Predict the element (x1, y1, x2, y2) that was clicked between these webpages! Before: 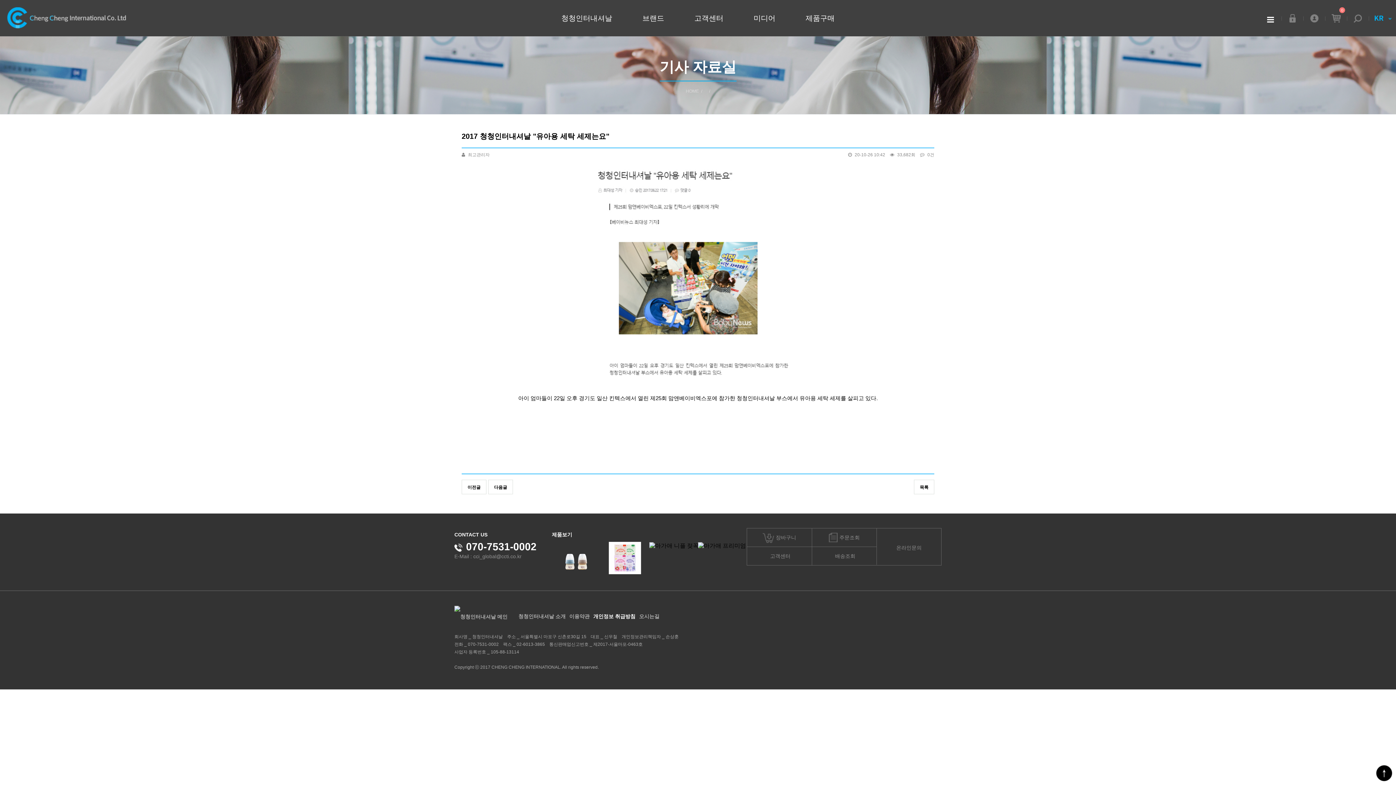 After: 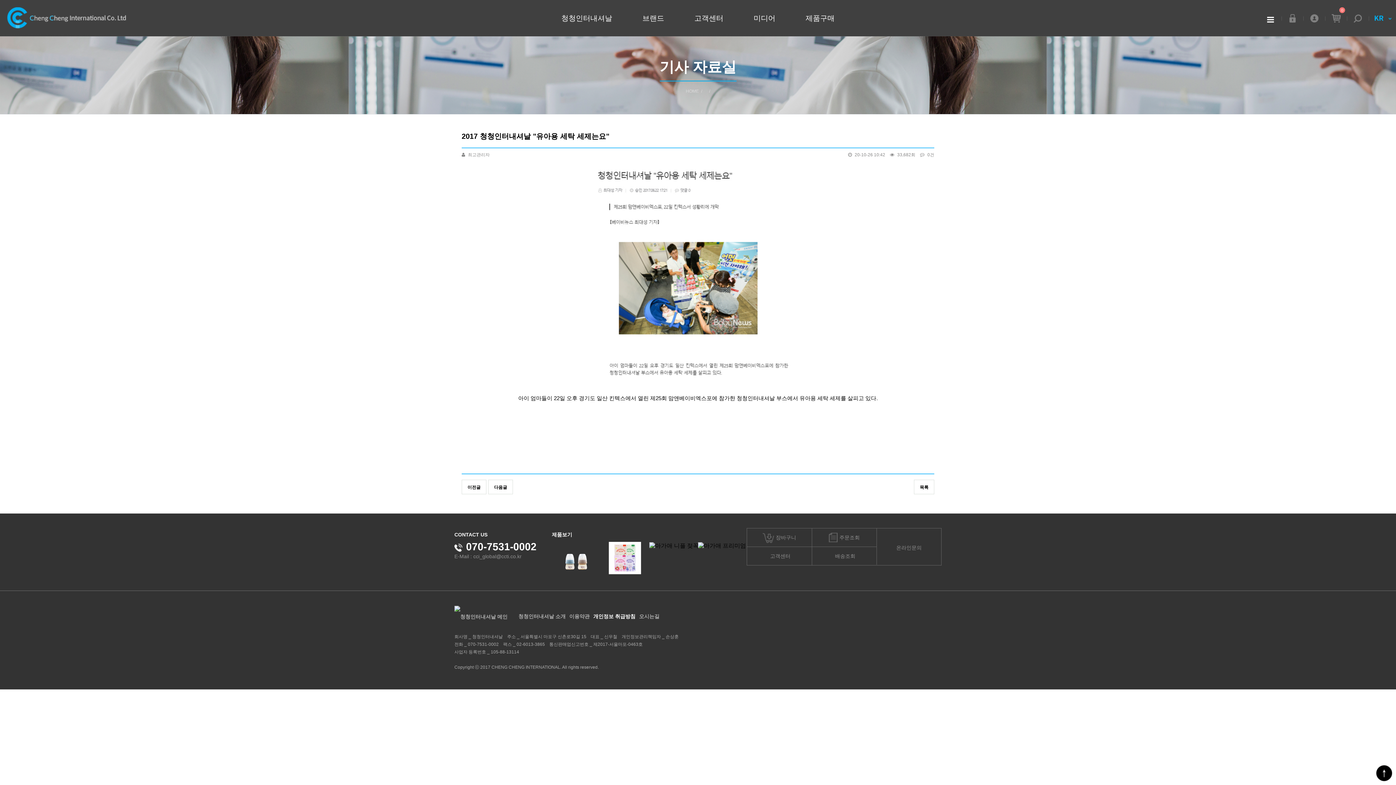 Action: label: HOME  / bbox: (682, 88, 702, 93)